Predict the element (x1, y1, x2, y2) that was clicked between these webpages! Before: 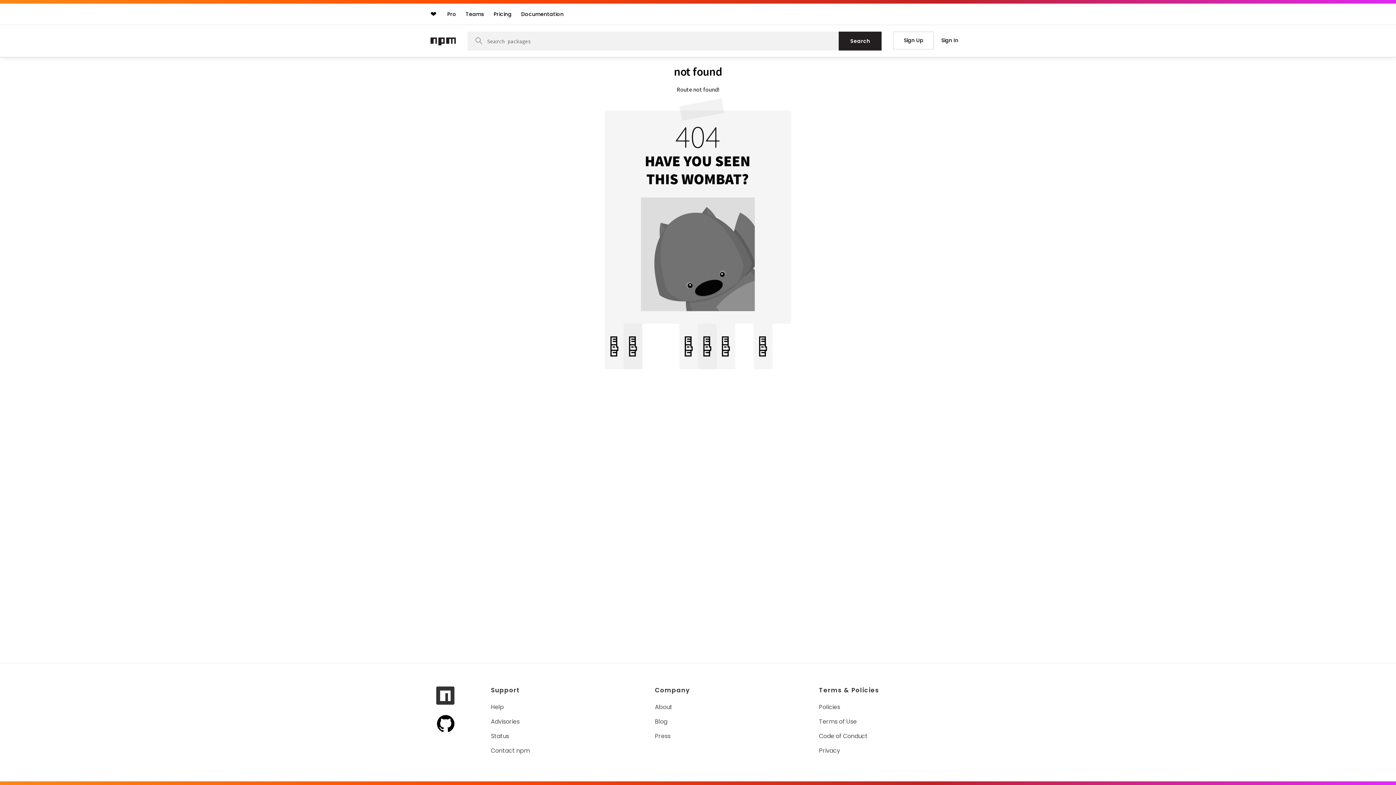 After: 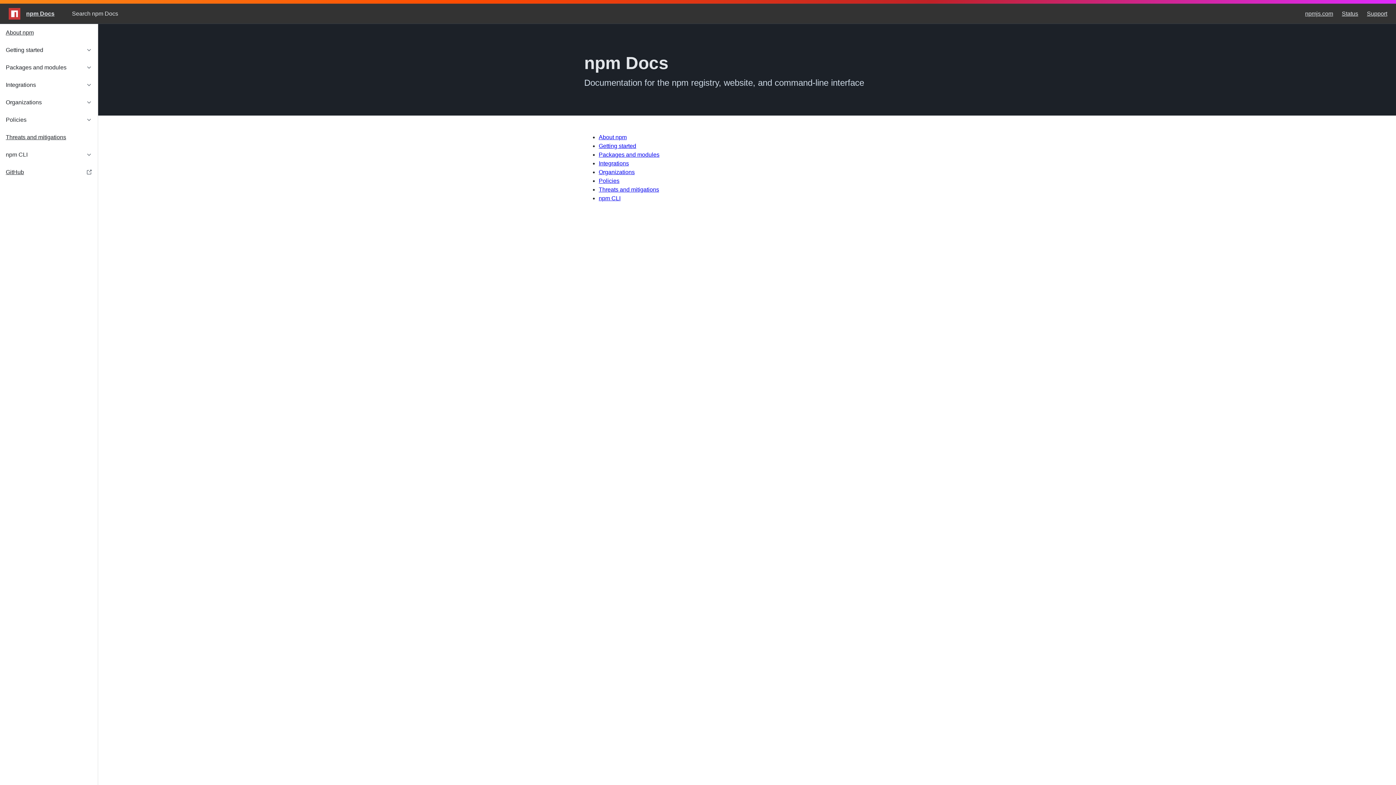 Action: label: Documentation bbox: (517, 7, 567, 20)